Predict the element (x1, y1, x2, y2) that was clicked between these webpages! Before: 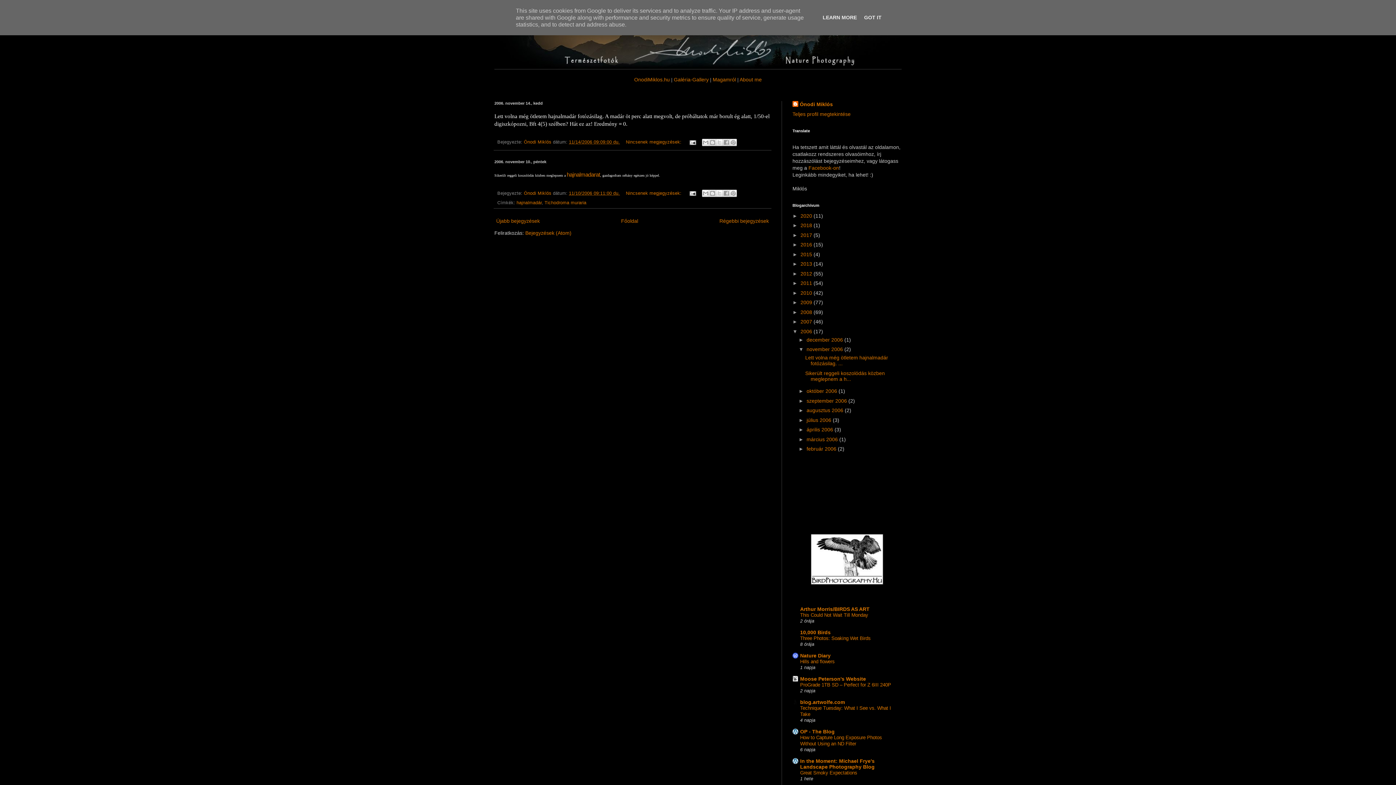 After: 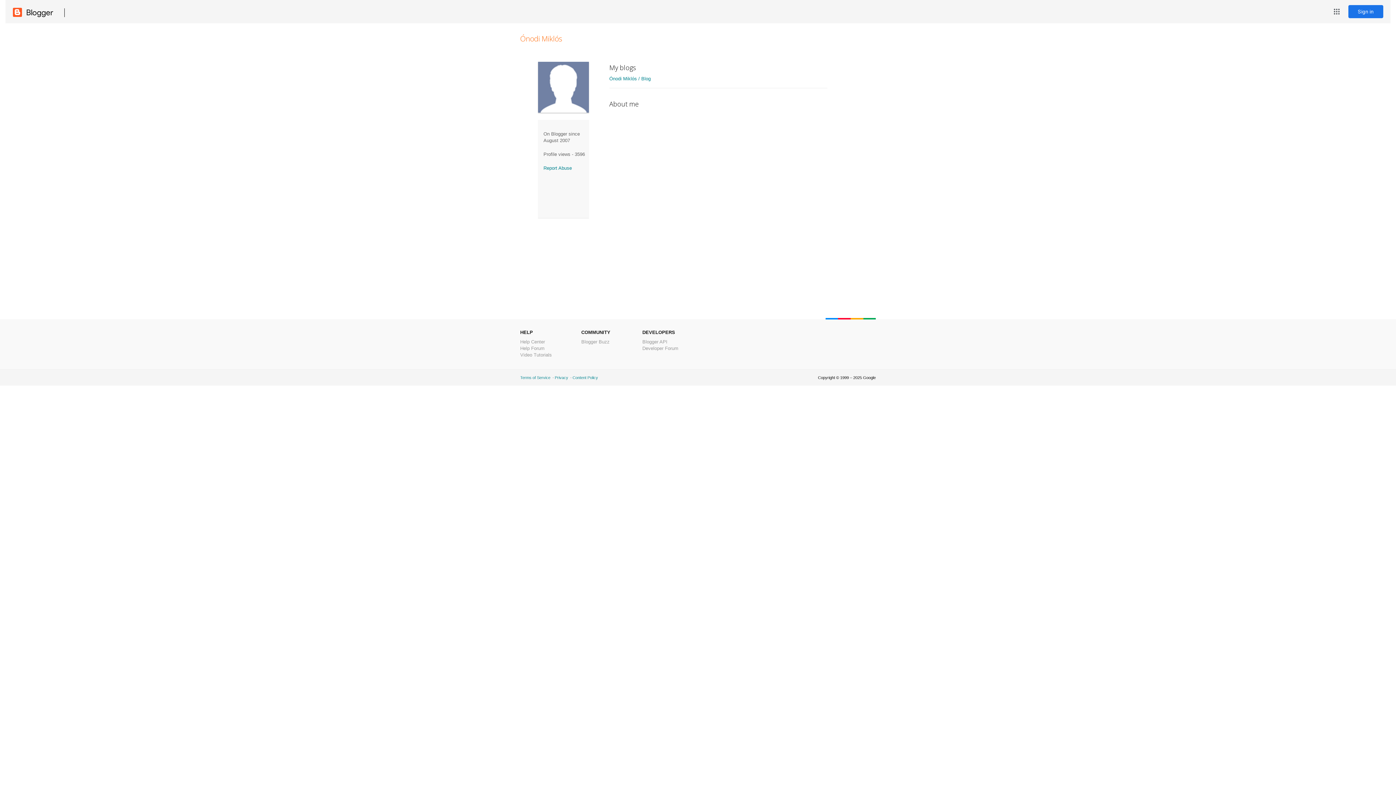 Action: label: Teljes profil megtekintése bbox: (792, 111, 850, 117)